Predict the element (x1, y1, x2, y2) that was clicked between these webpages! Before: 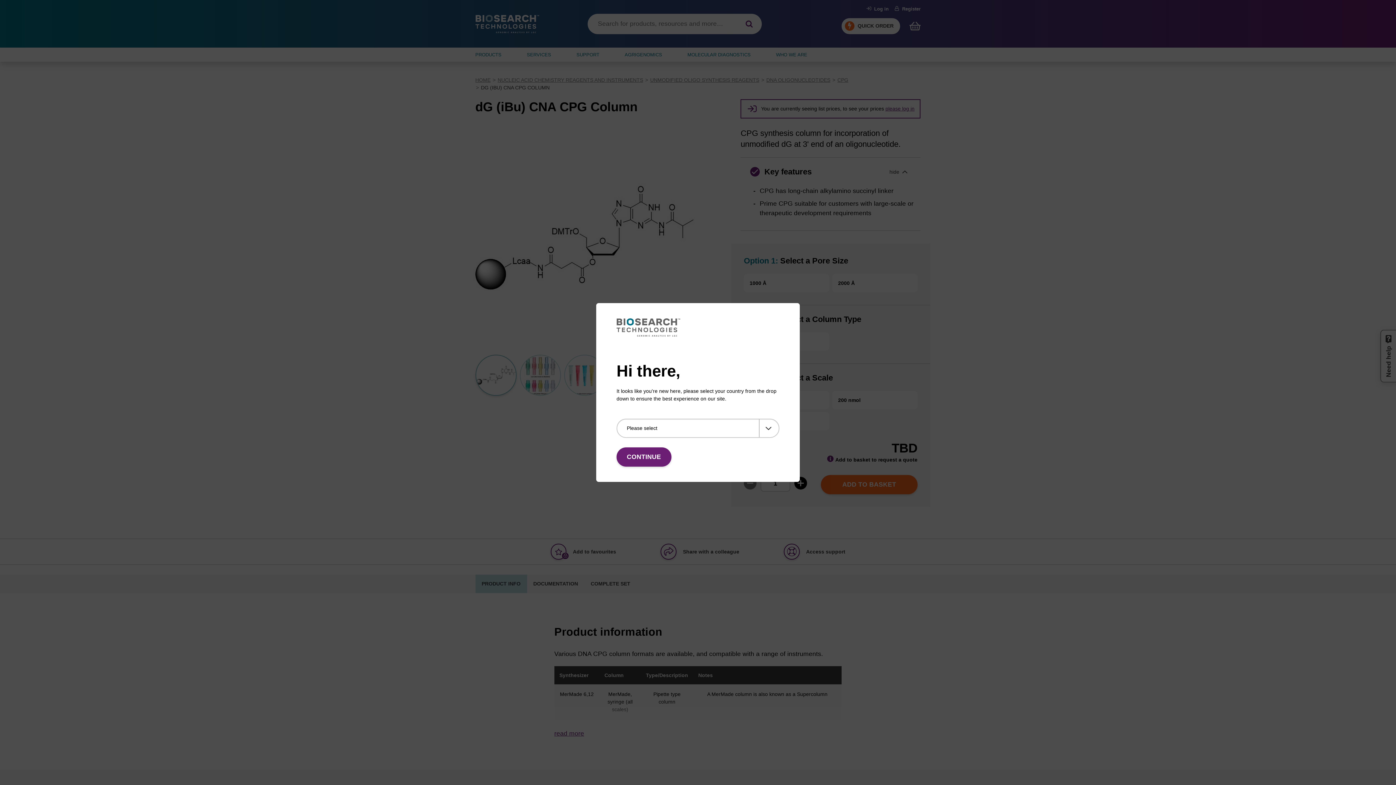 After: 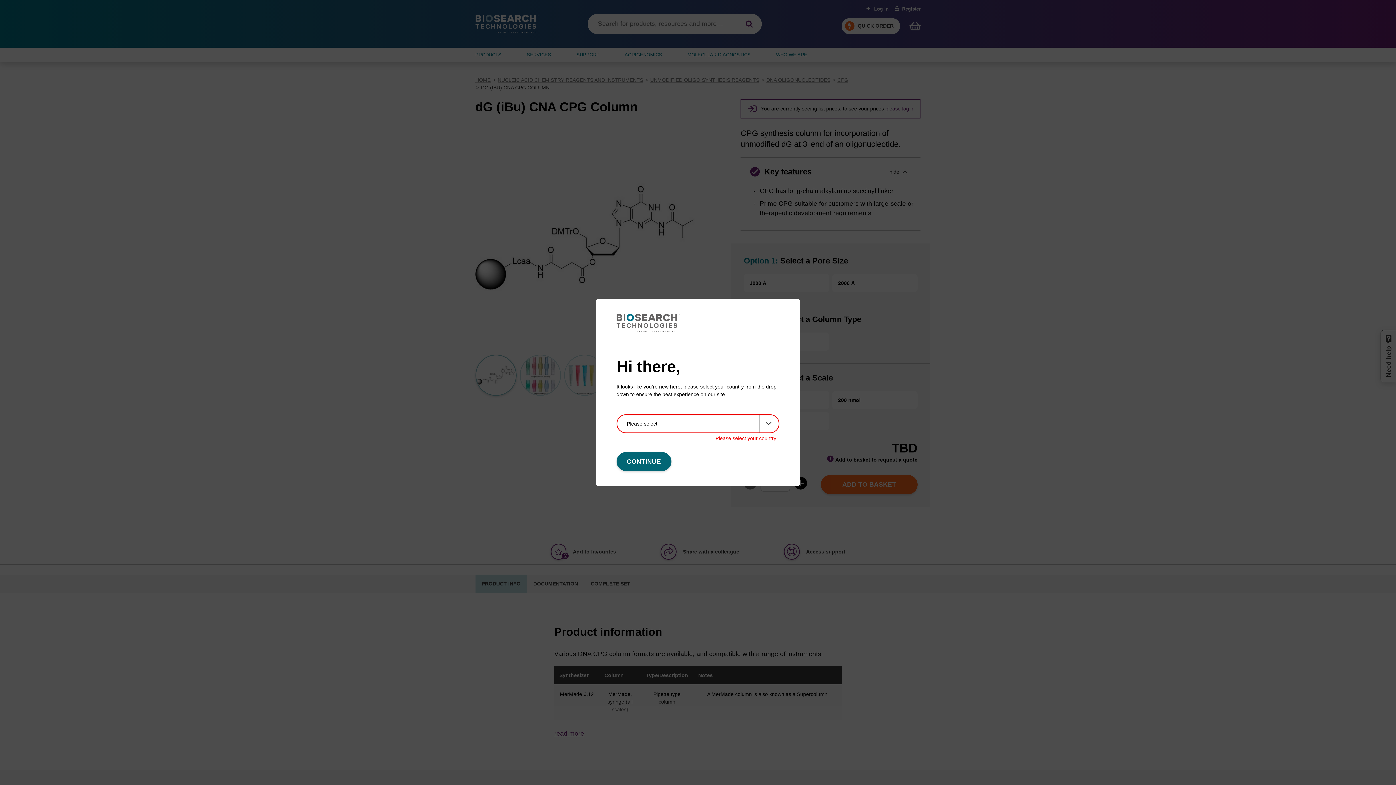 Action: label: CONTINUE bbox: (616, 447, 671, 466)